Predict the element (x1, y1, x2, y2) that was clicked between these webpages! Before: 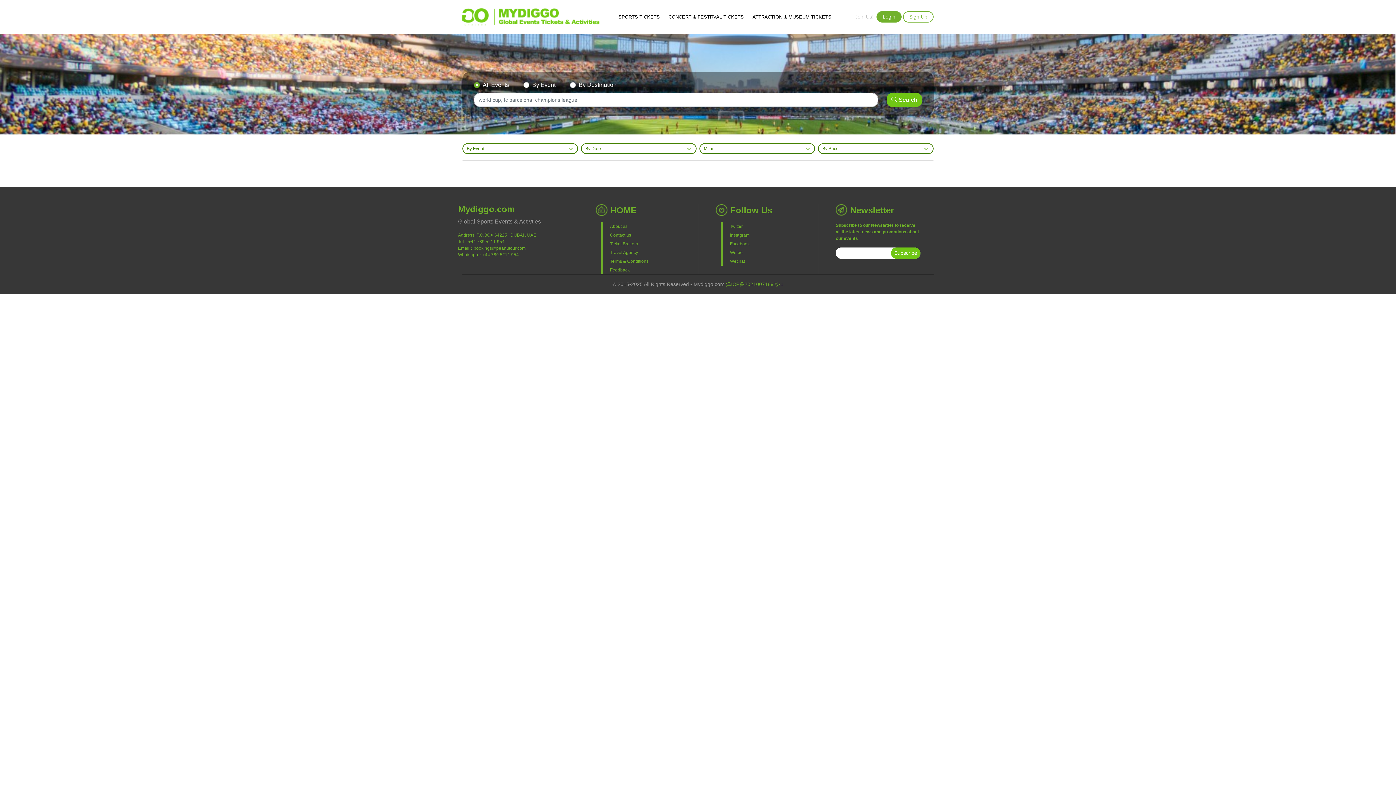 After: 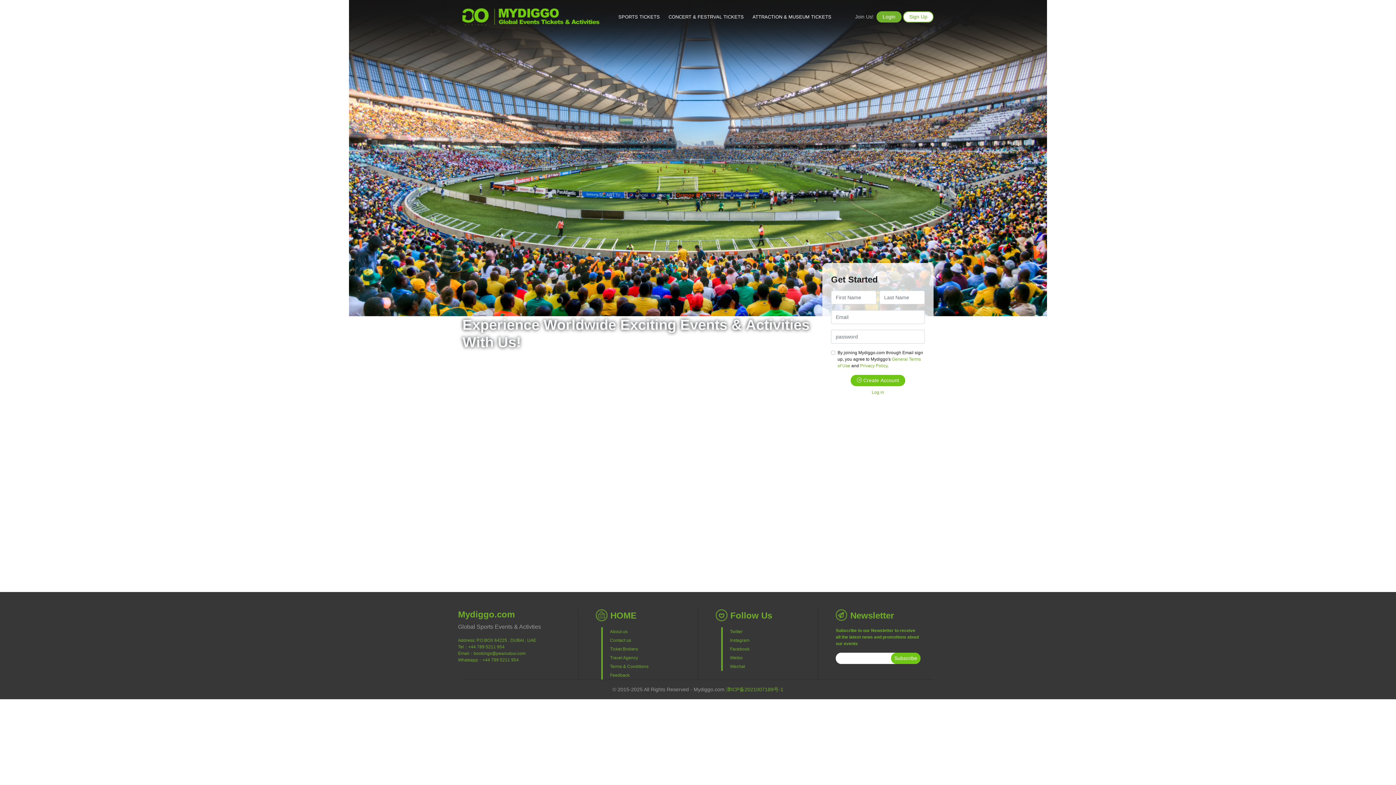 Action: label: Sign Up bbox: (903, 11, 933, 22)